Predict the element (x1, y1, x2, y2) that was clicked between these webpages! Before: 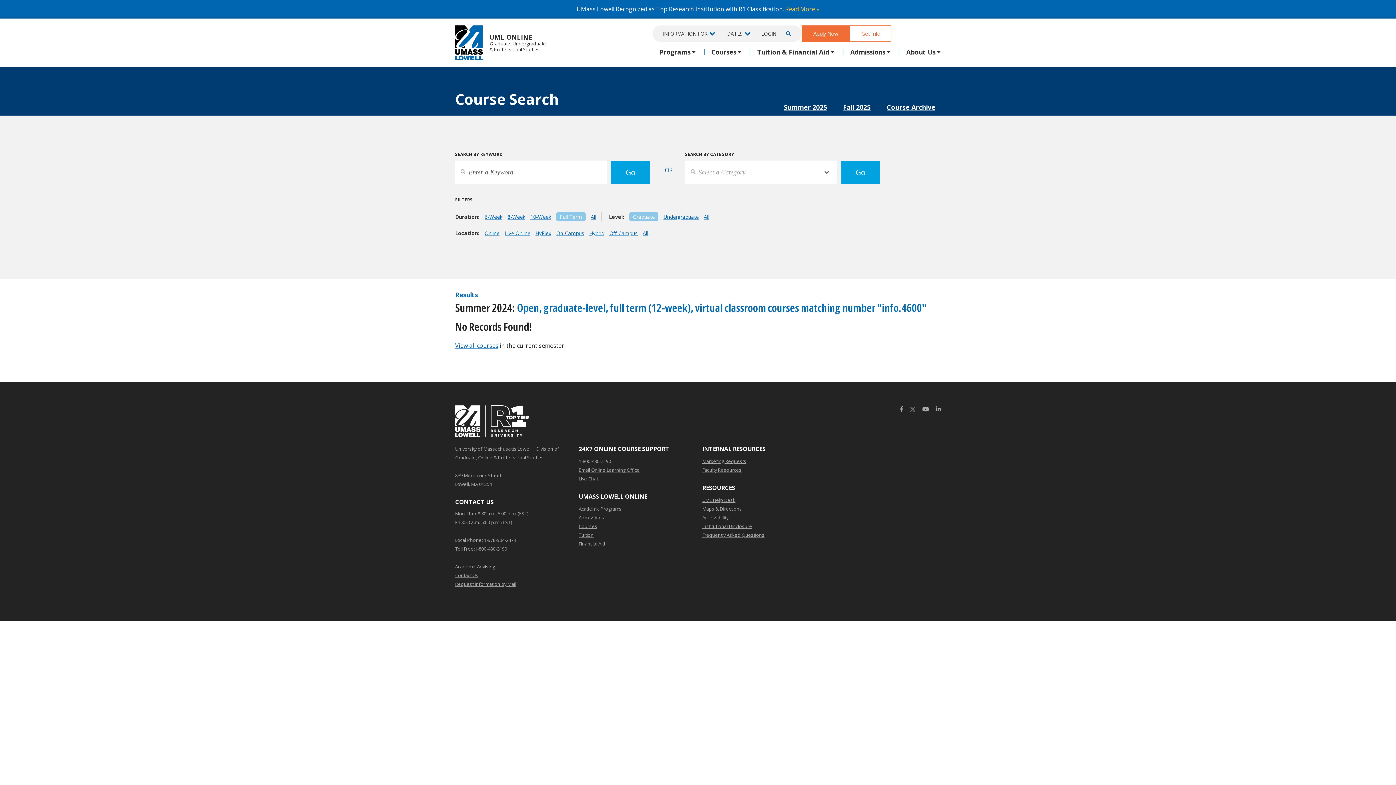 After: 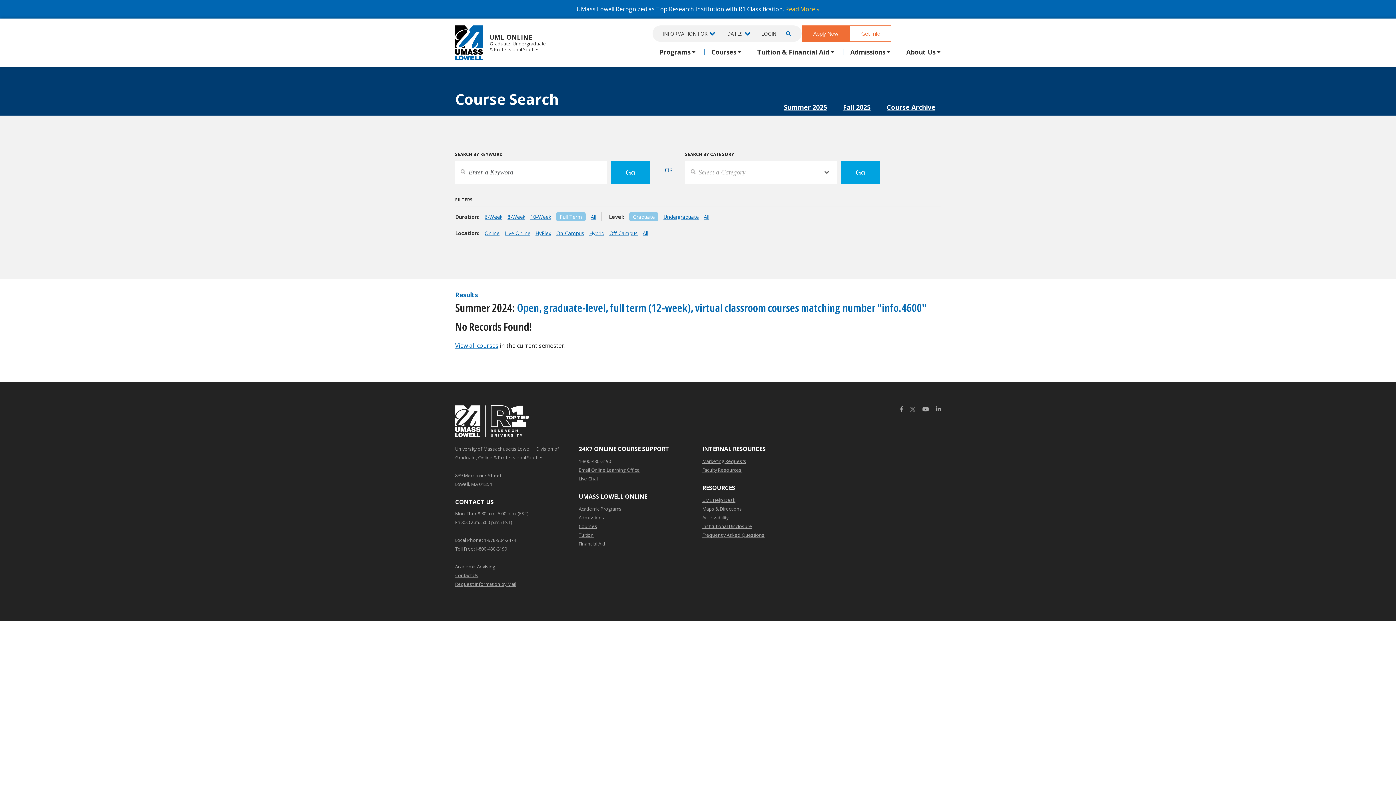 Action: bbox: (629, 212, 658, 221) label: Graduate